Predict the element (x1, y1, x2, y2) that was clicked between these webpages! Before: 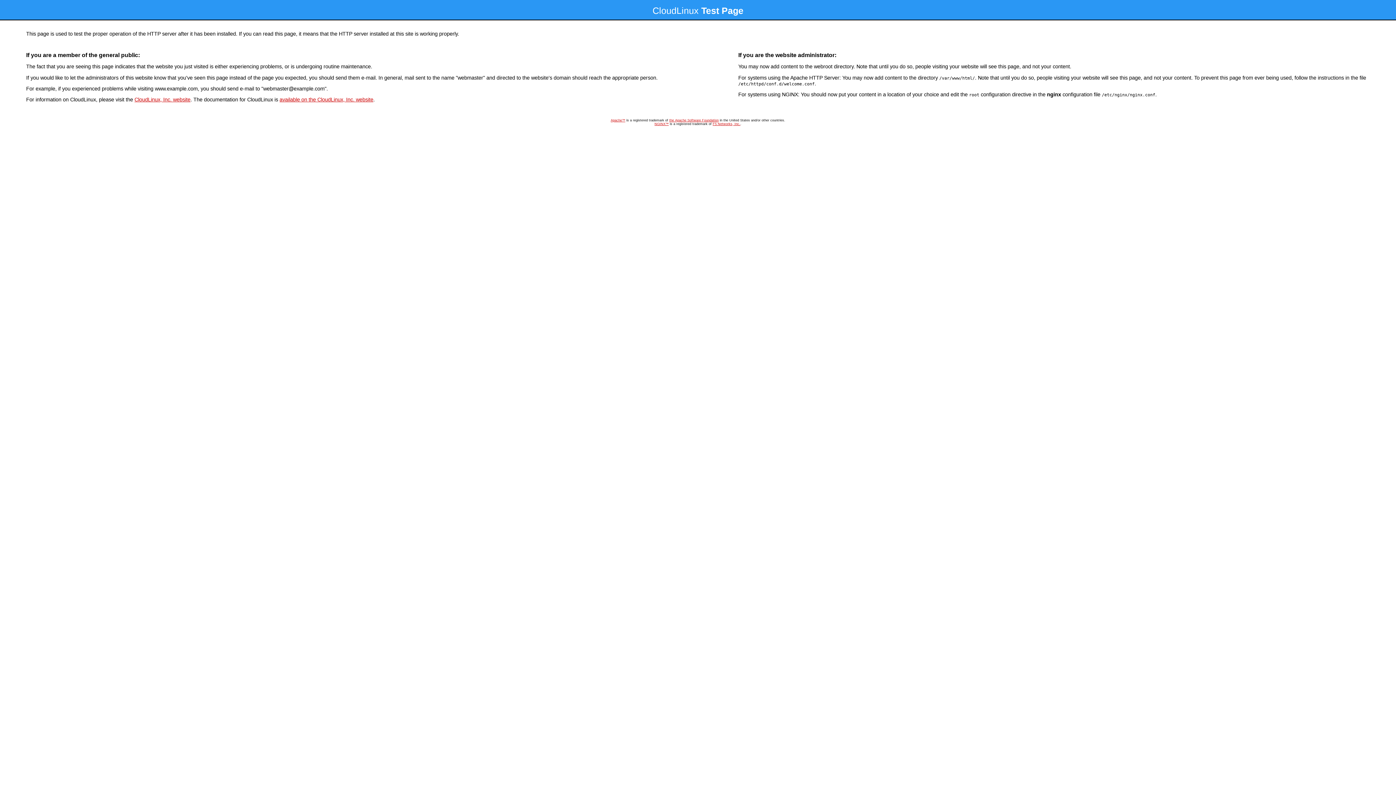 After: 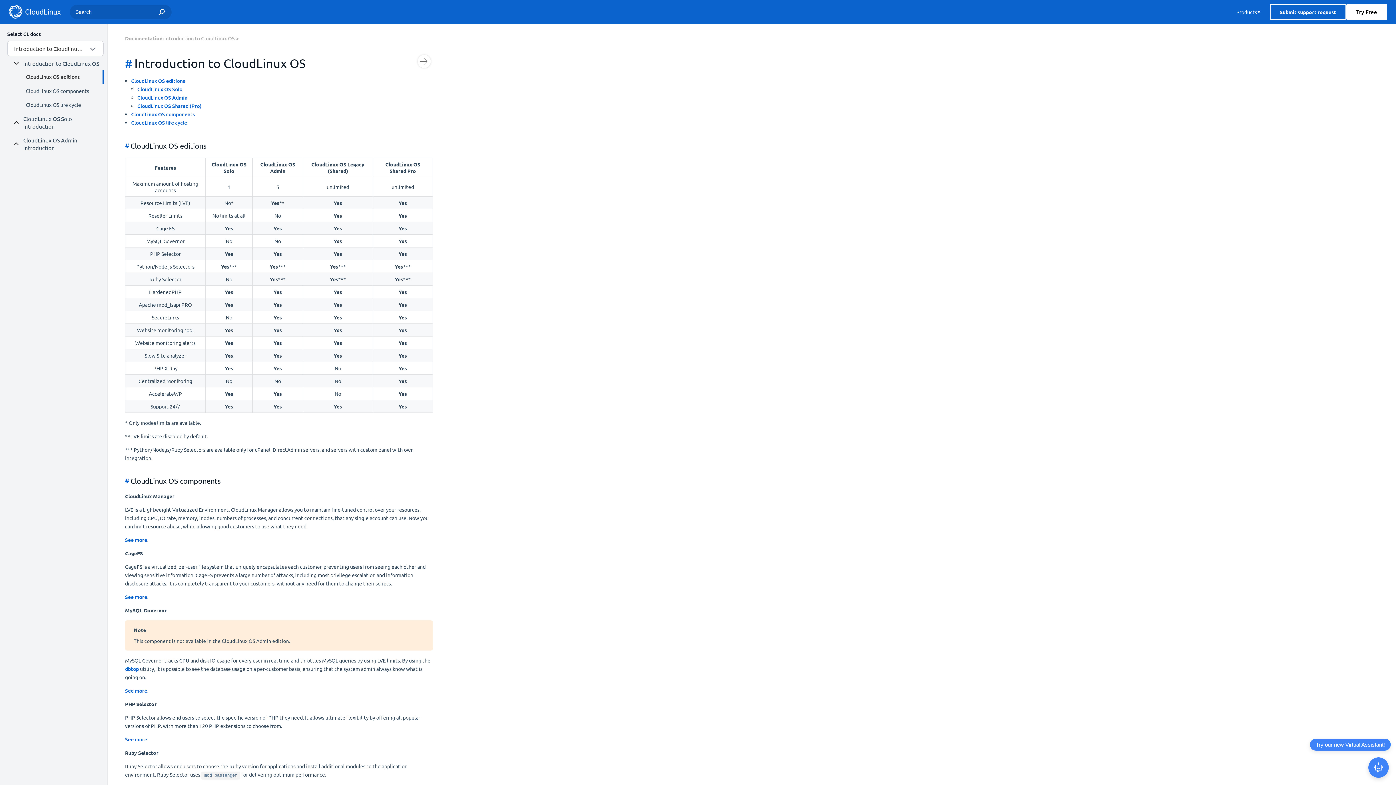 Action: bbox: (279, 96, 373, 102) label: available on the CloudLinux, Inc. website